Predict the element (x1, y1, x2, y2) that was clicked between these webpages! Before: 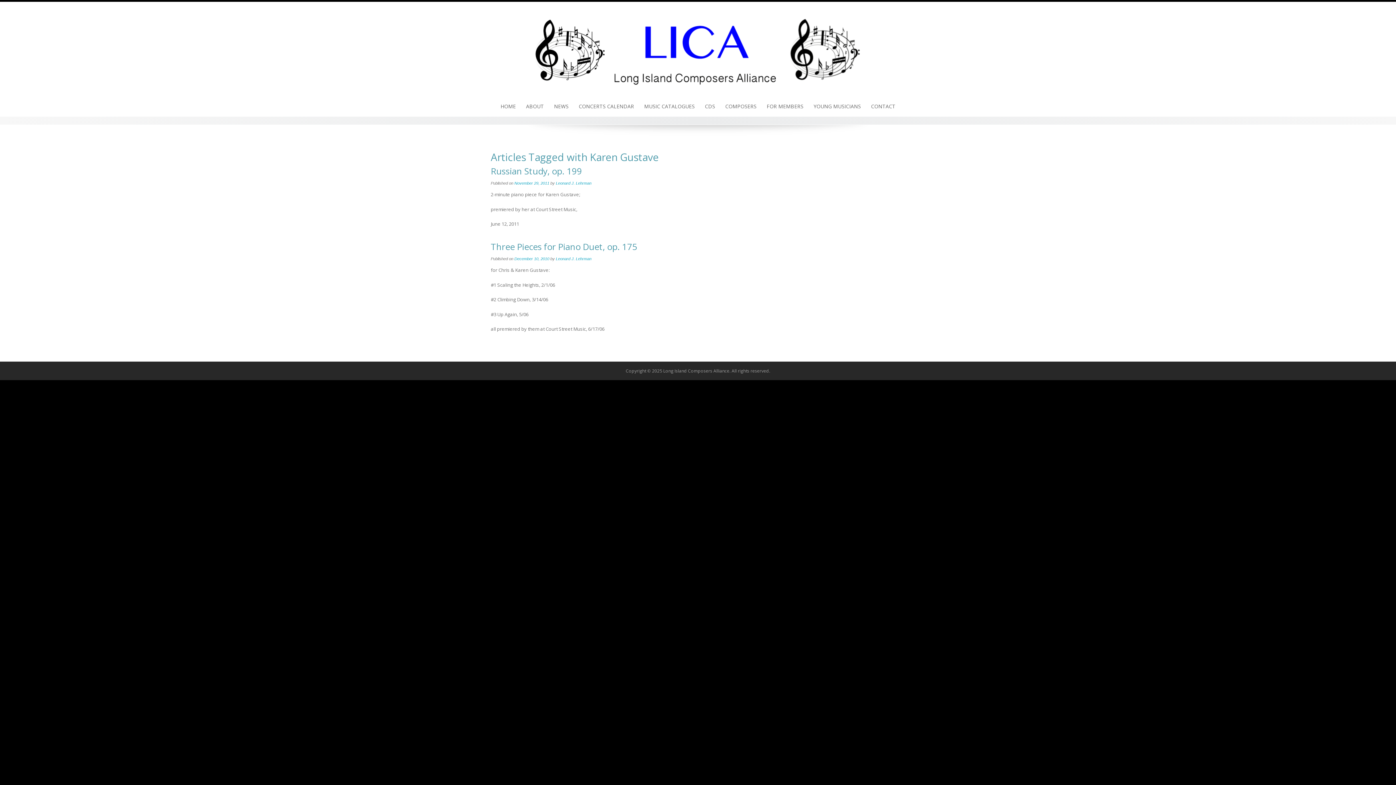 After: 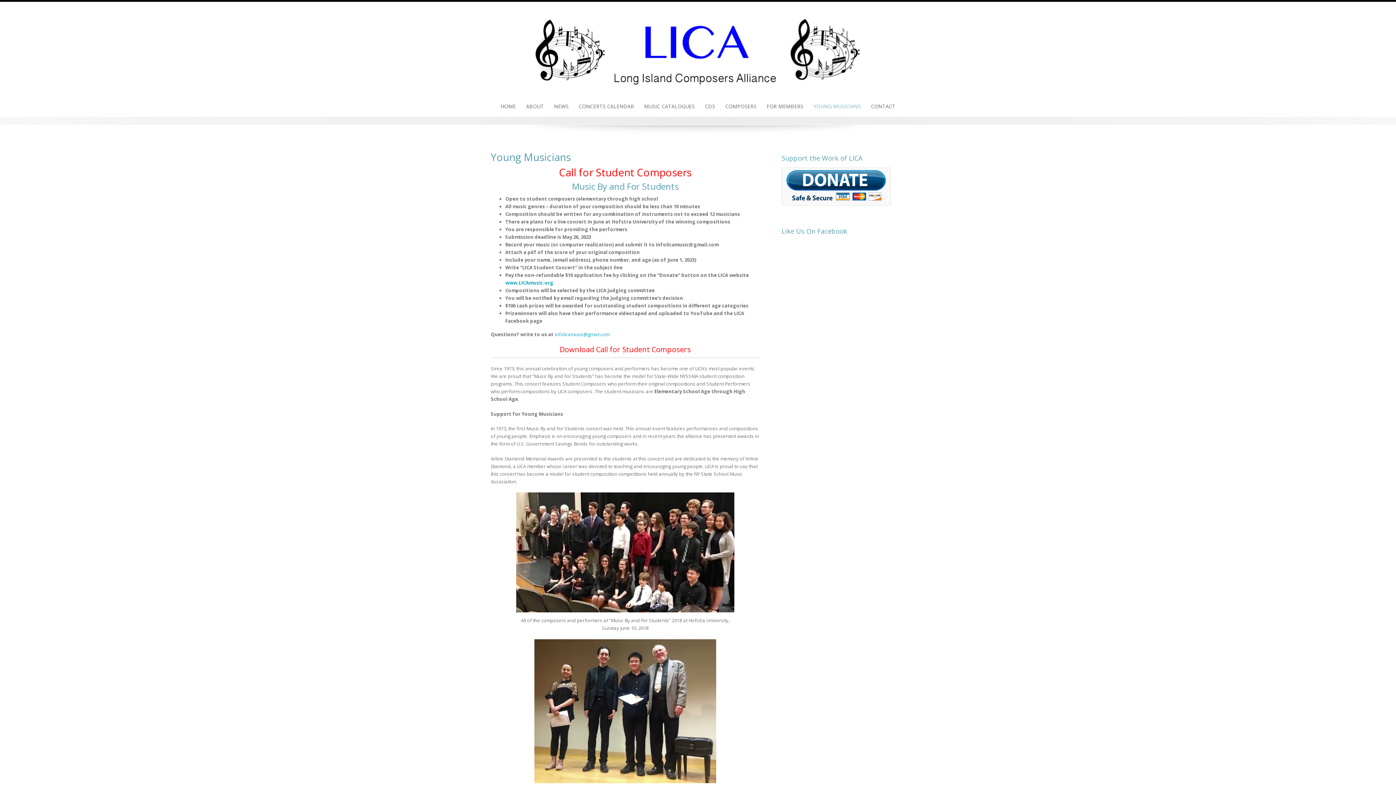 Action: label: YOUNG MUSICIANS bbox: (809, 96, 865, 116)